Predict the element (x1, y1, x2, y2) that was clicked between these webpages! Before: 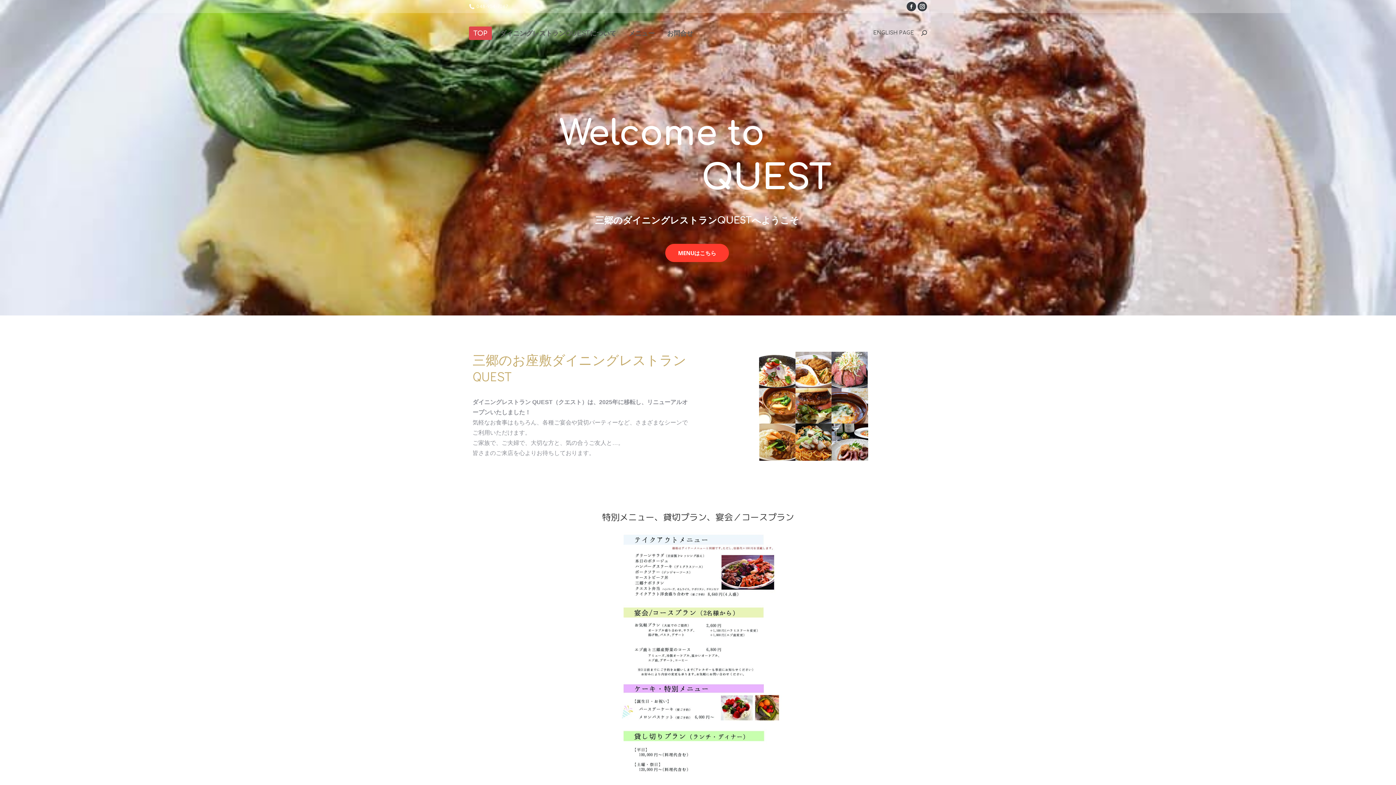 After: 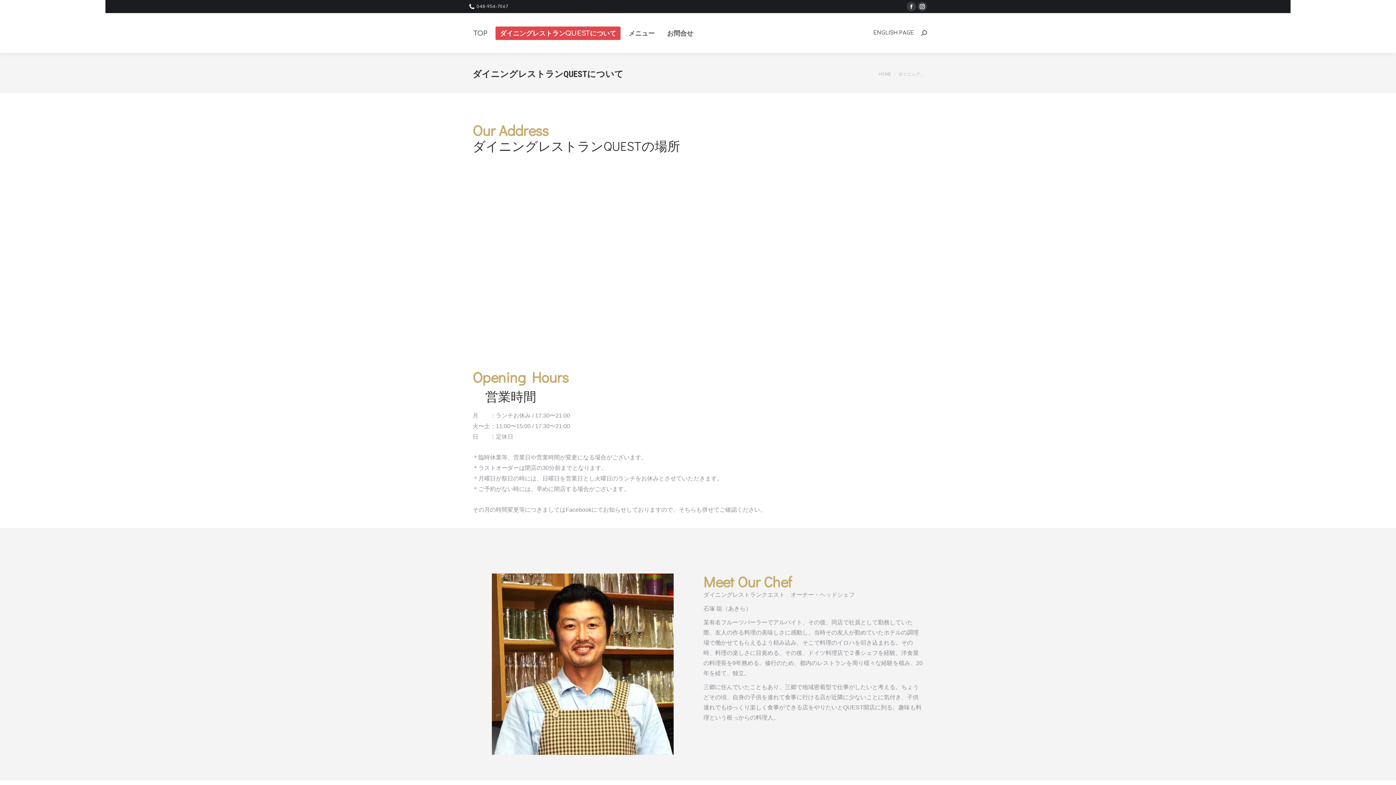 Action: bbox: (495, 26, 620, 39) label: ダイニングレストランQUESTについて